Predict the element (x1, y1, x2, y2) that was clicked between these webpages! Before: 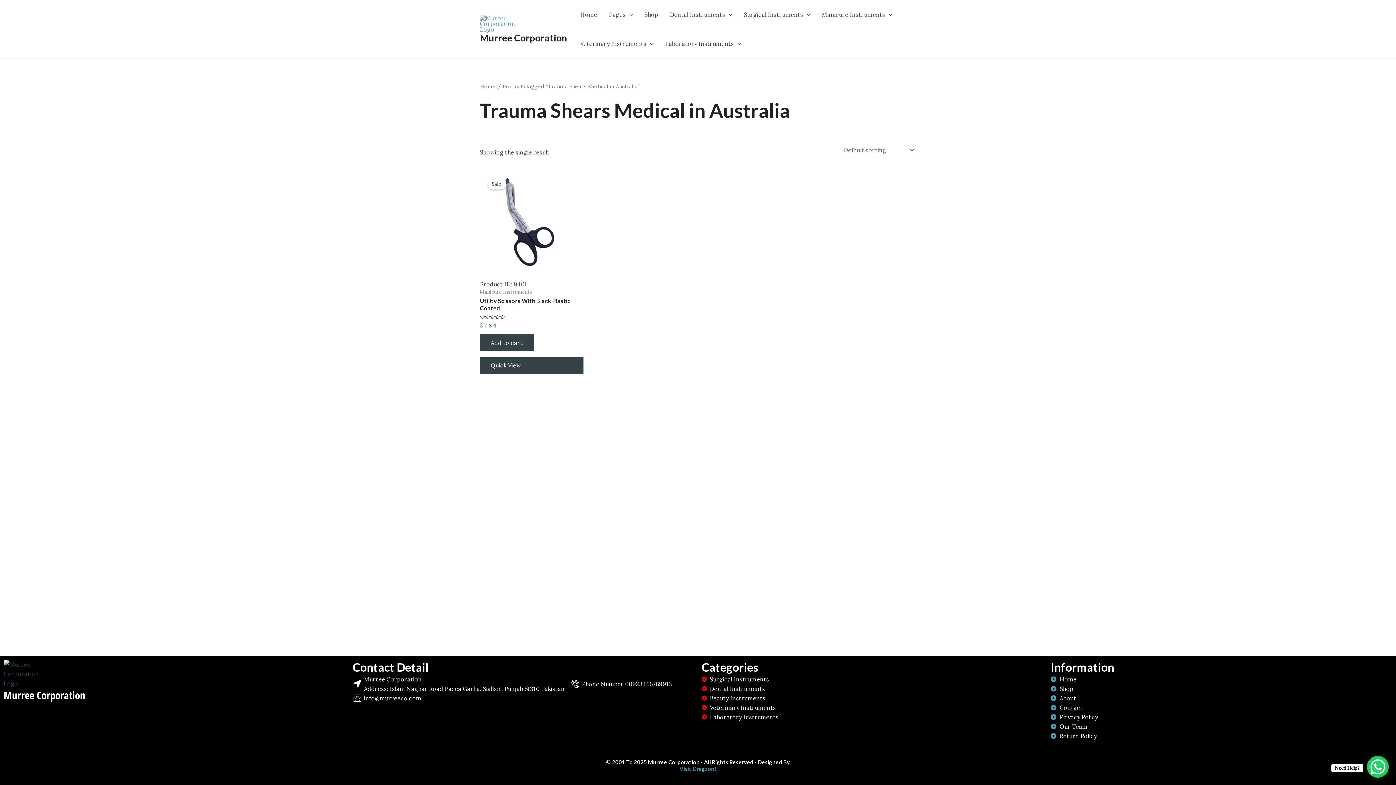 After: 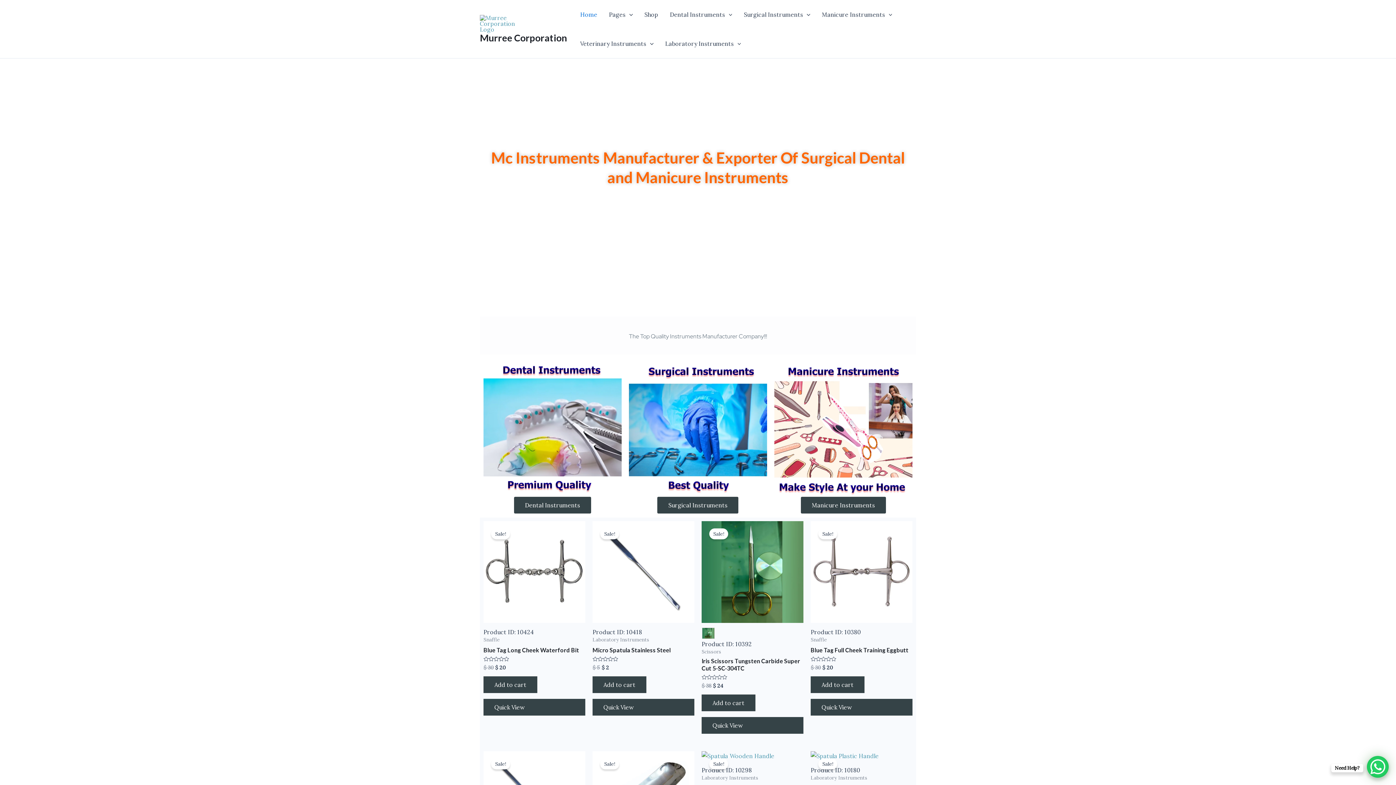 Action: label: Home bbox: (574, 0, 603, 29)